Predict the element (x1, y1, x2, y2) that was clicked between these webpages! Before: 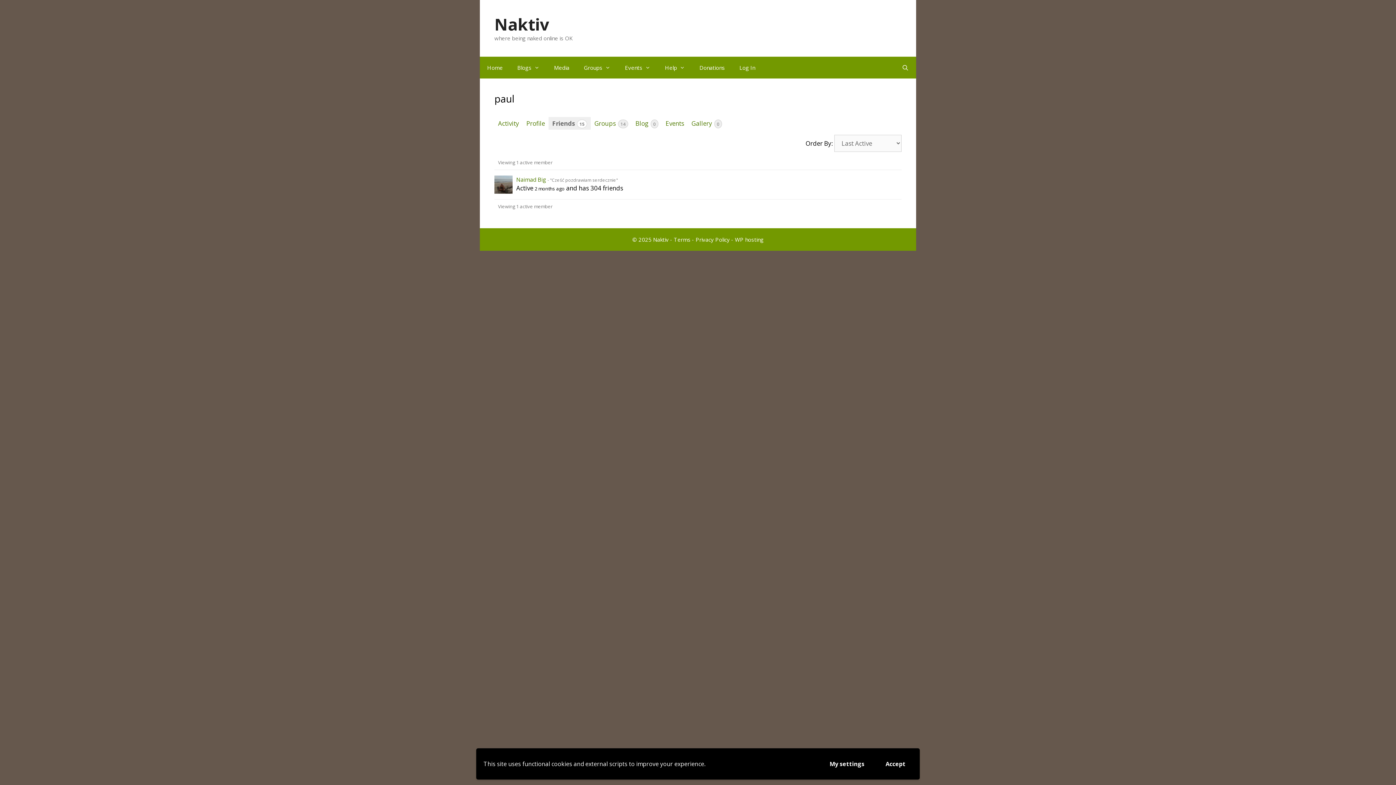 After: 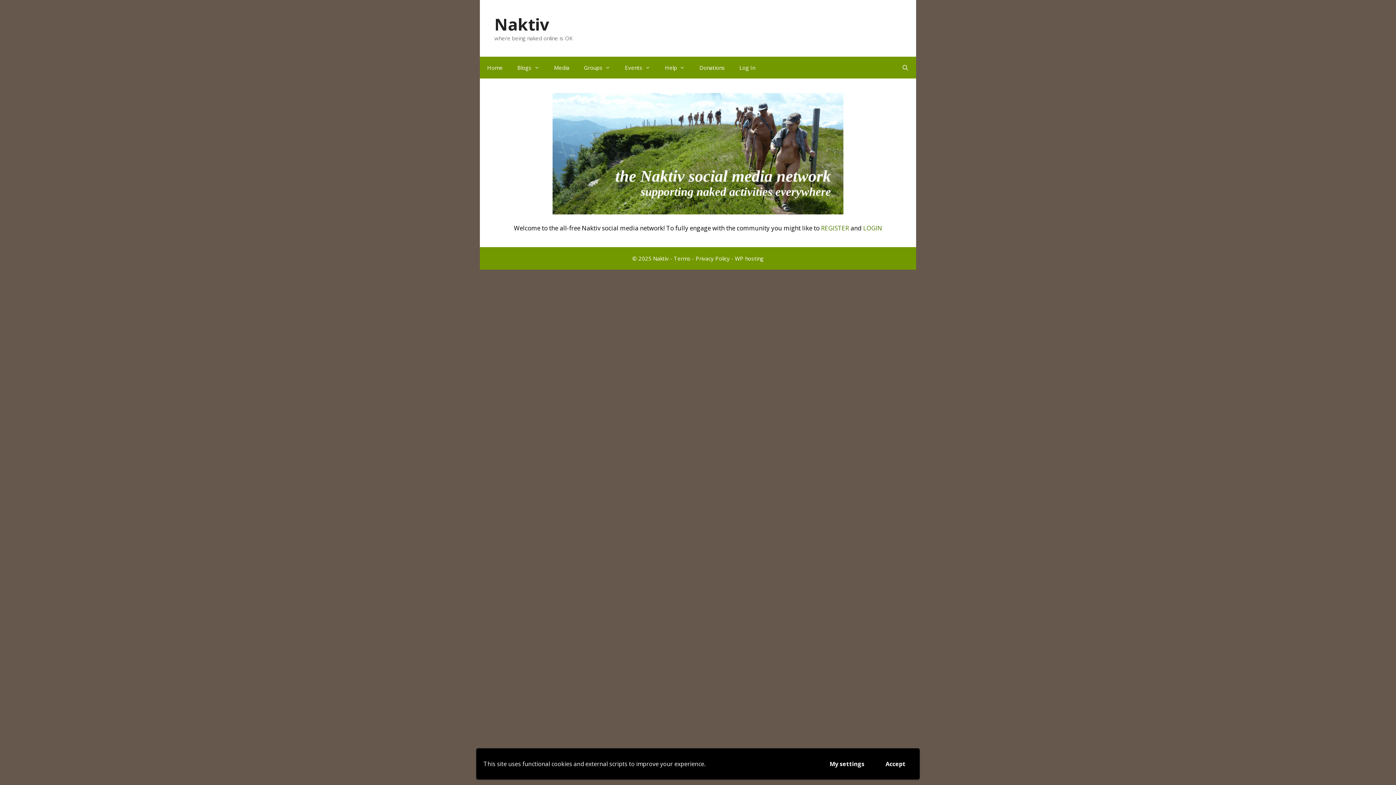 Action: bbox: (632, 236, 668, 243) label: © 2025 Naktiv